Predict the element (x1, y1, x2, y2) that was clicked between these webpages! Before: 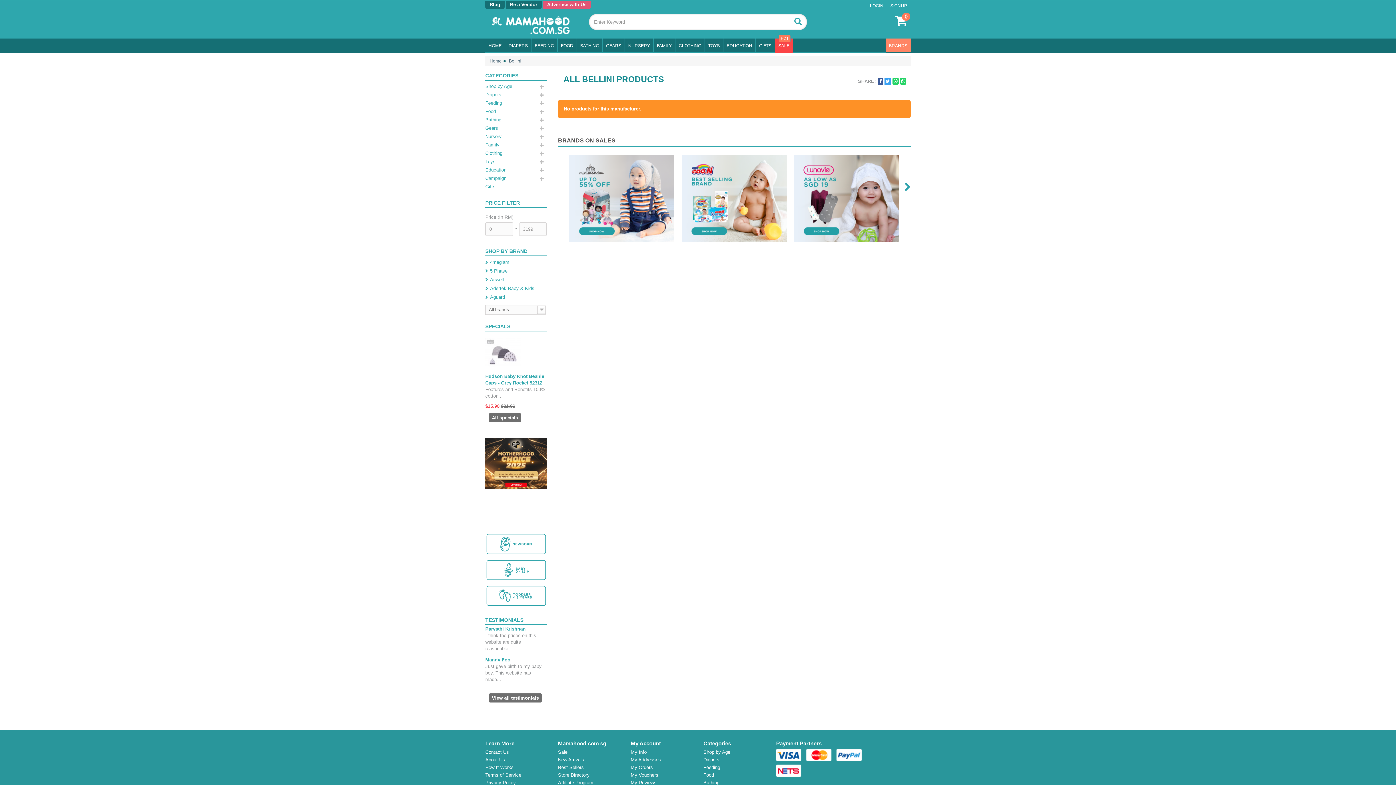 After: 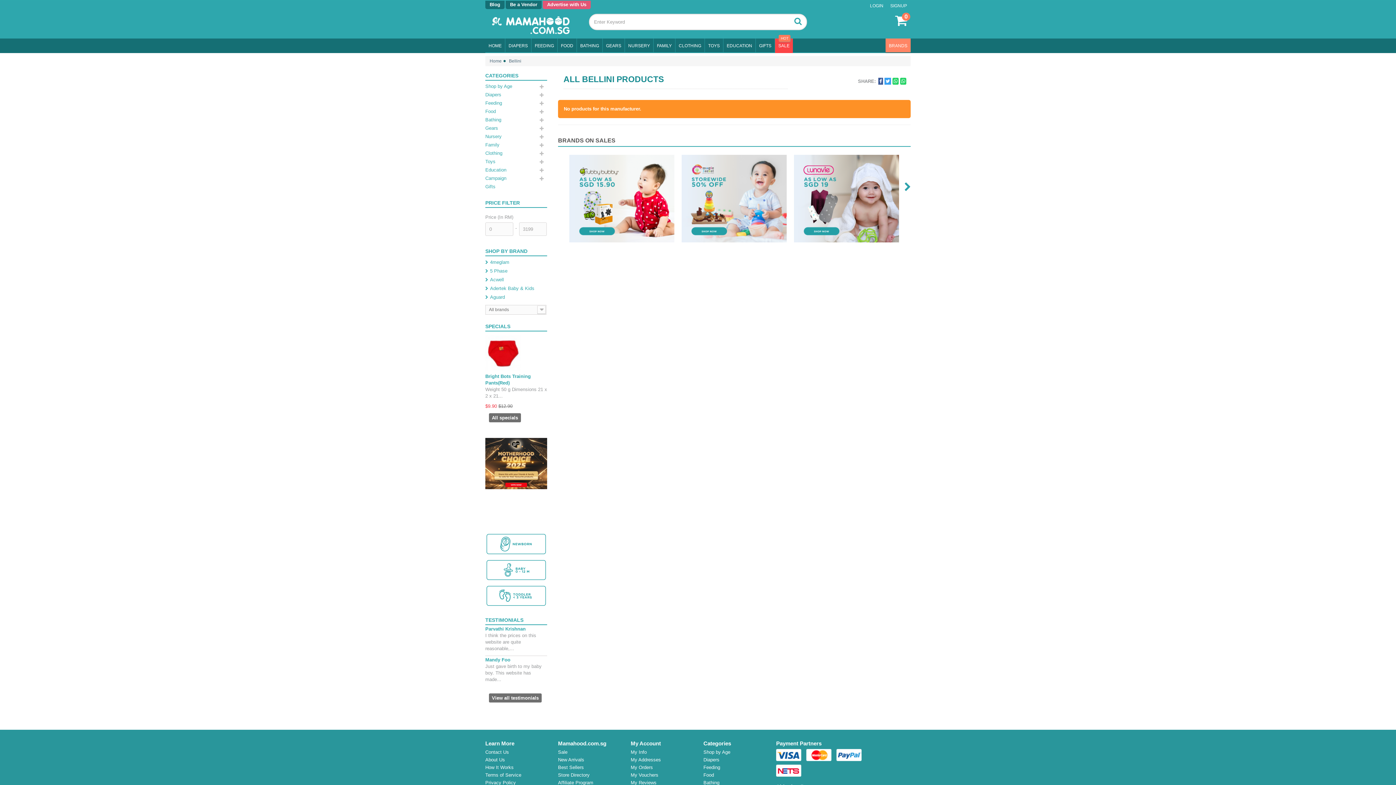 Action: bbox: (509, 56, 528, 65) label: Bellini